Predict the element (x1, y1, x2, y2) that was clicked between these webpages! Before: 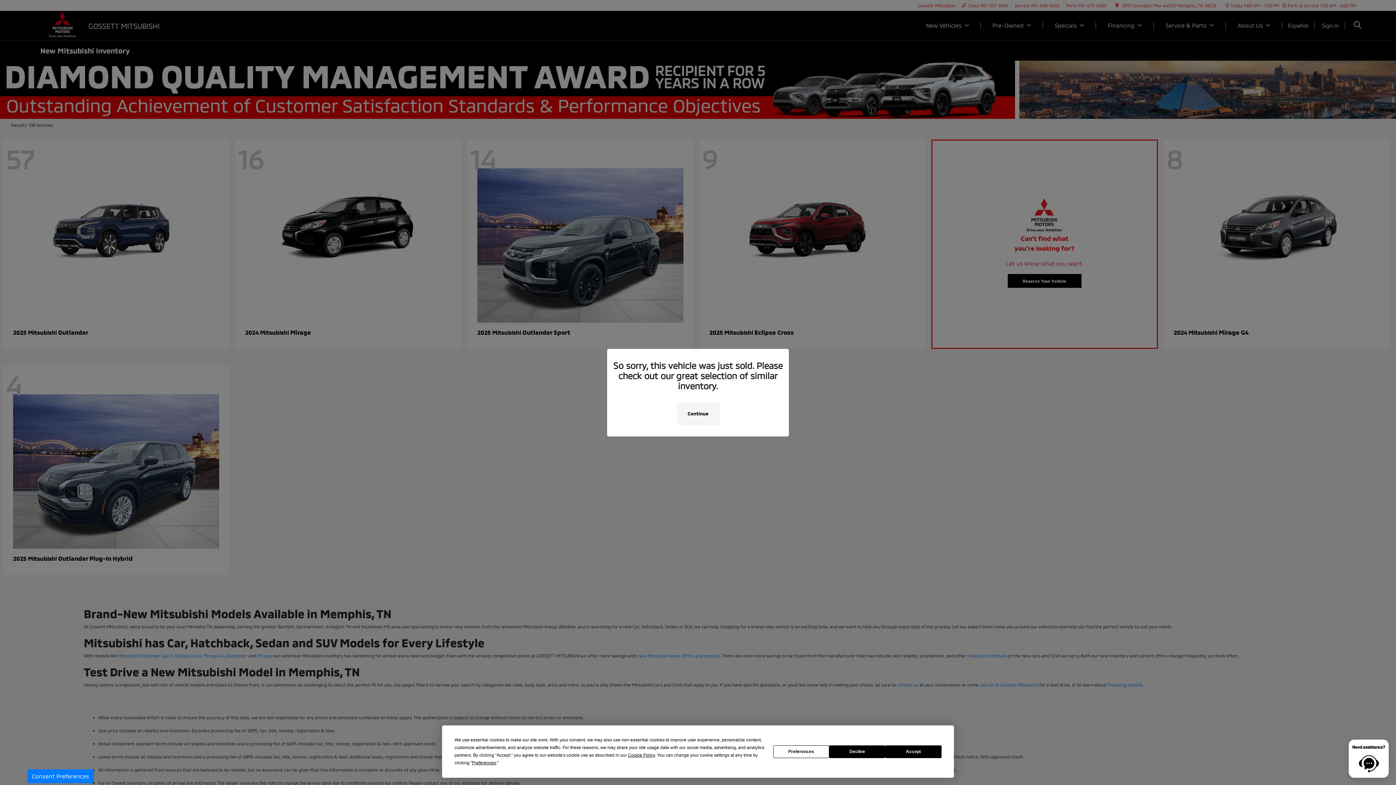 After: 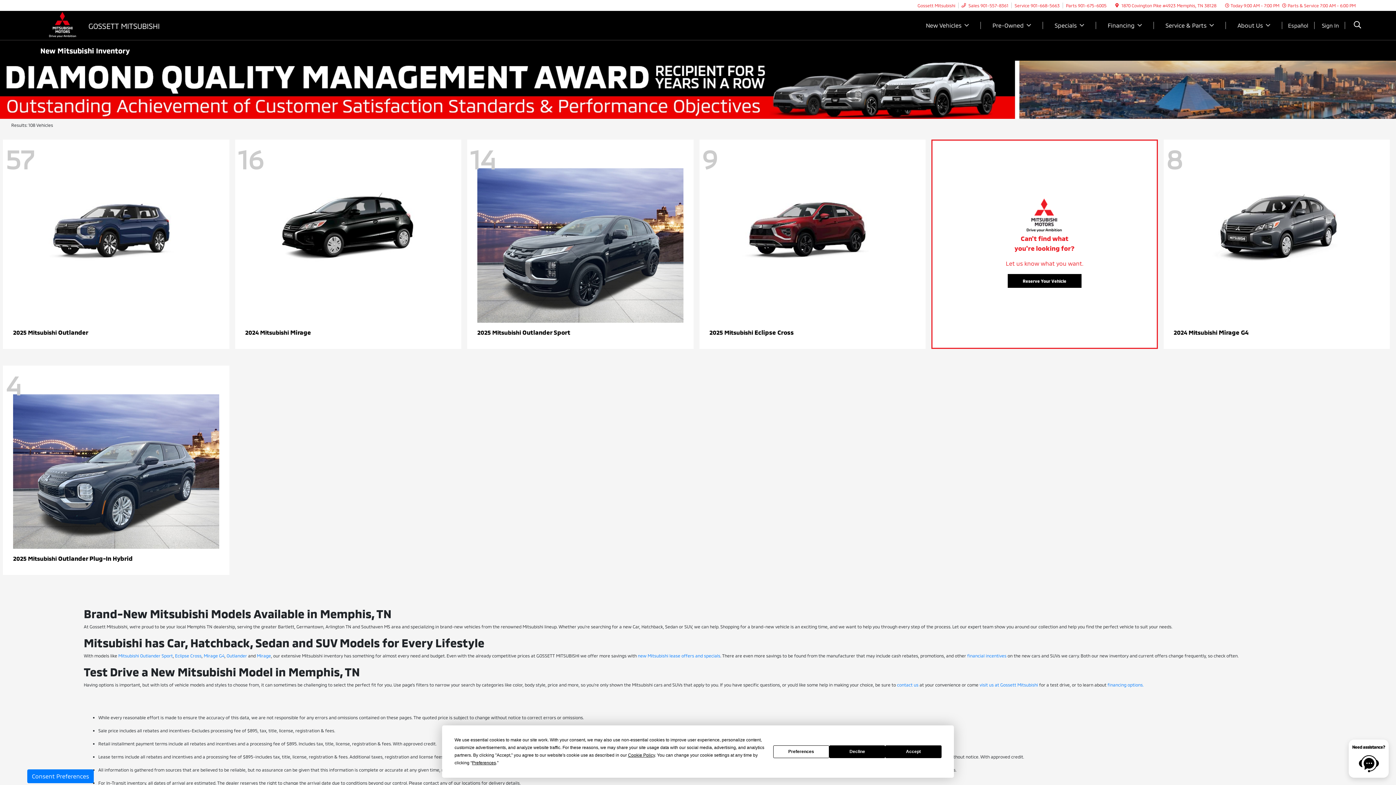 Action: bbox: (676, 402, 719, 424) label: Continue